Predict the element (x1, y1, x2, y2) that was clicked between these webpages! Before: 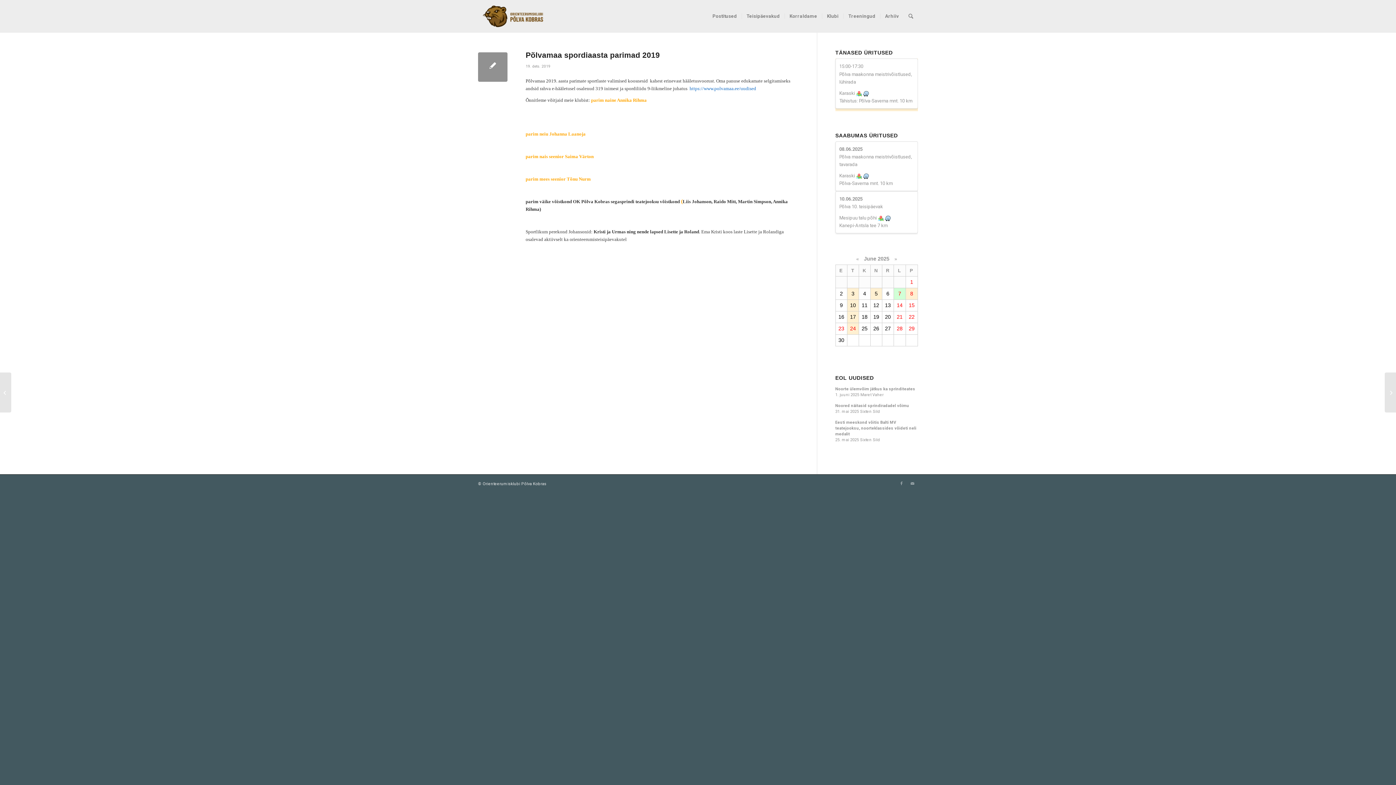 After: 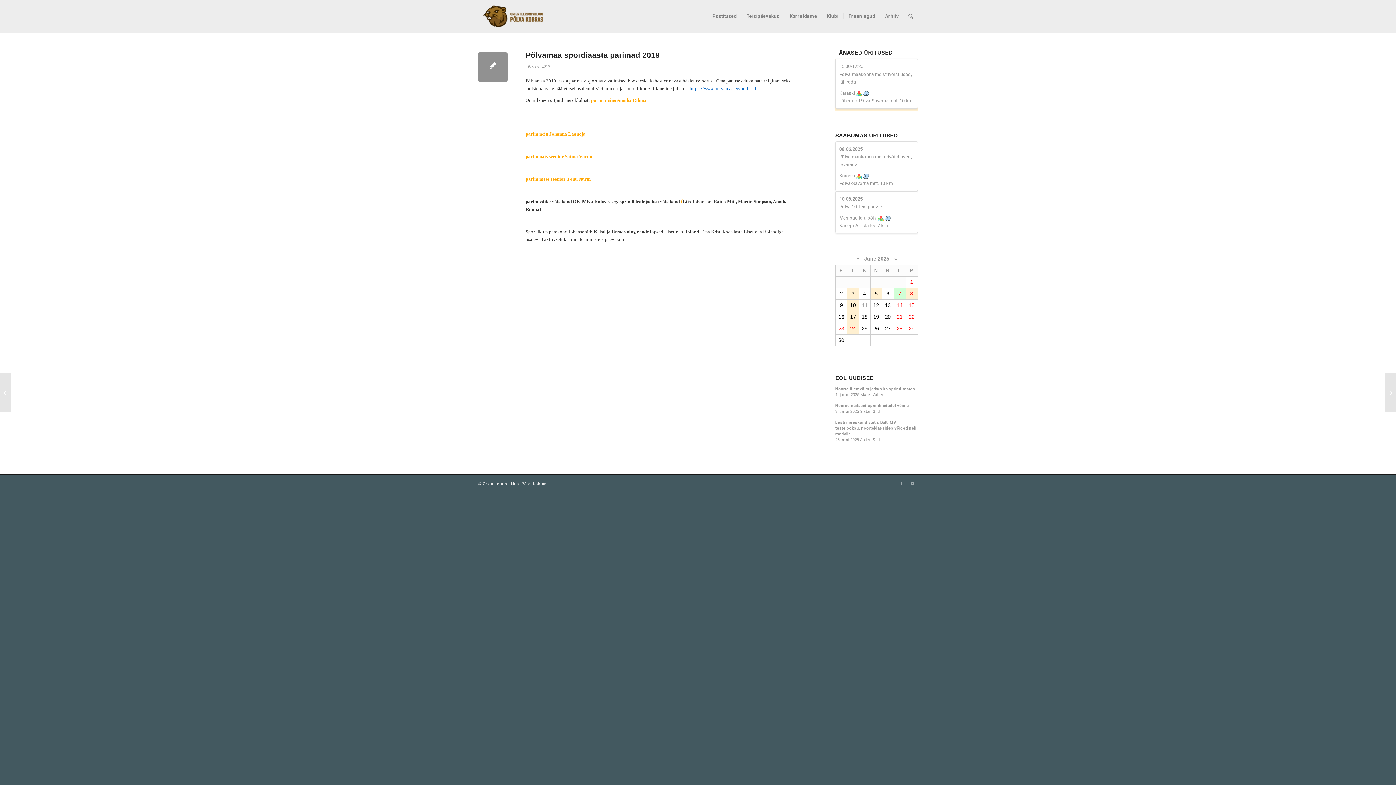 Action: bbox: (863, 173, 868, 178)